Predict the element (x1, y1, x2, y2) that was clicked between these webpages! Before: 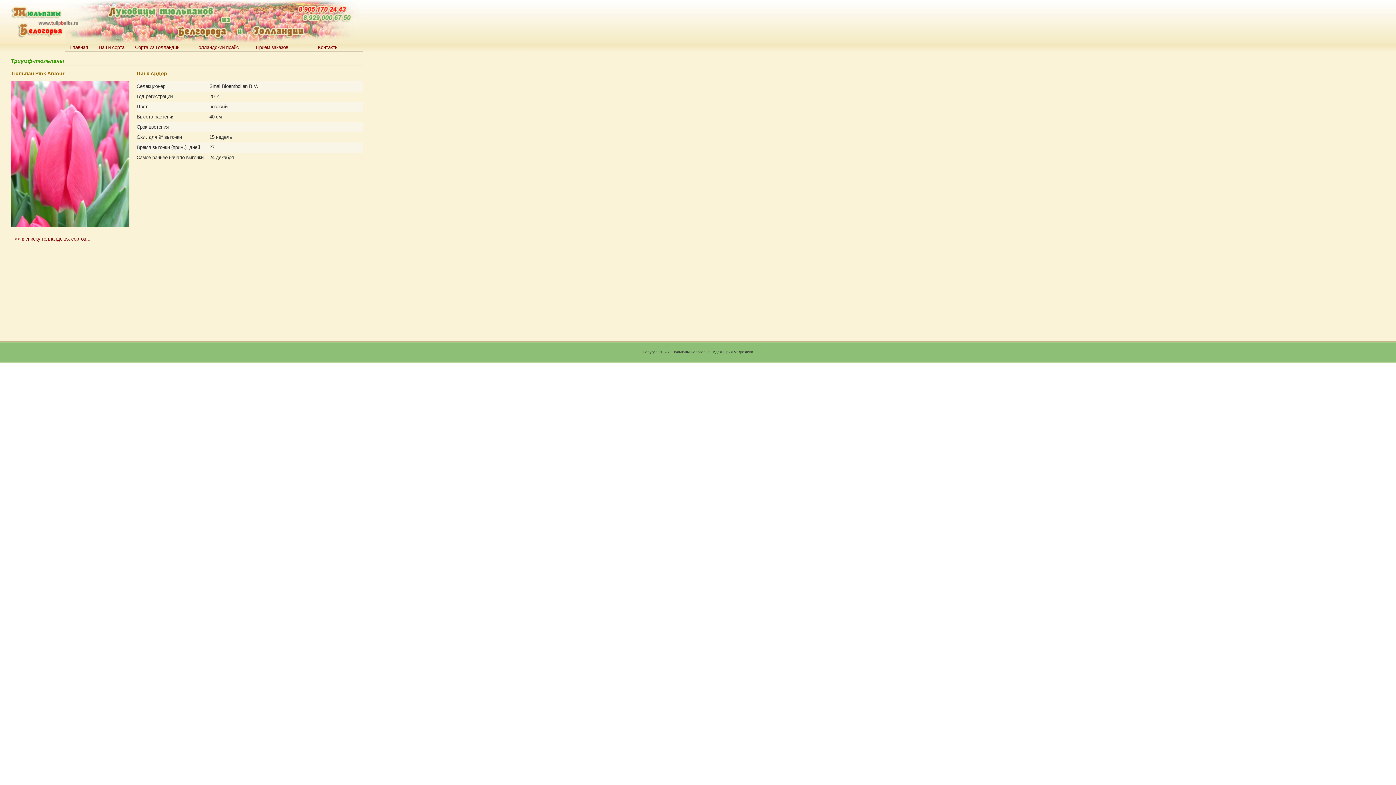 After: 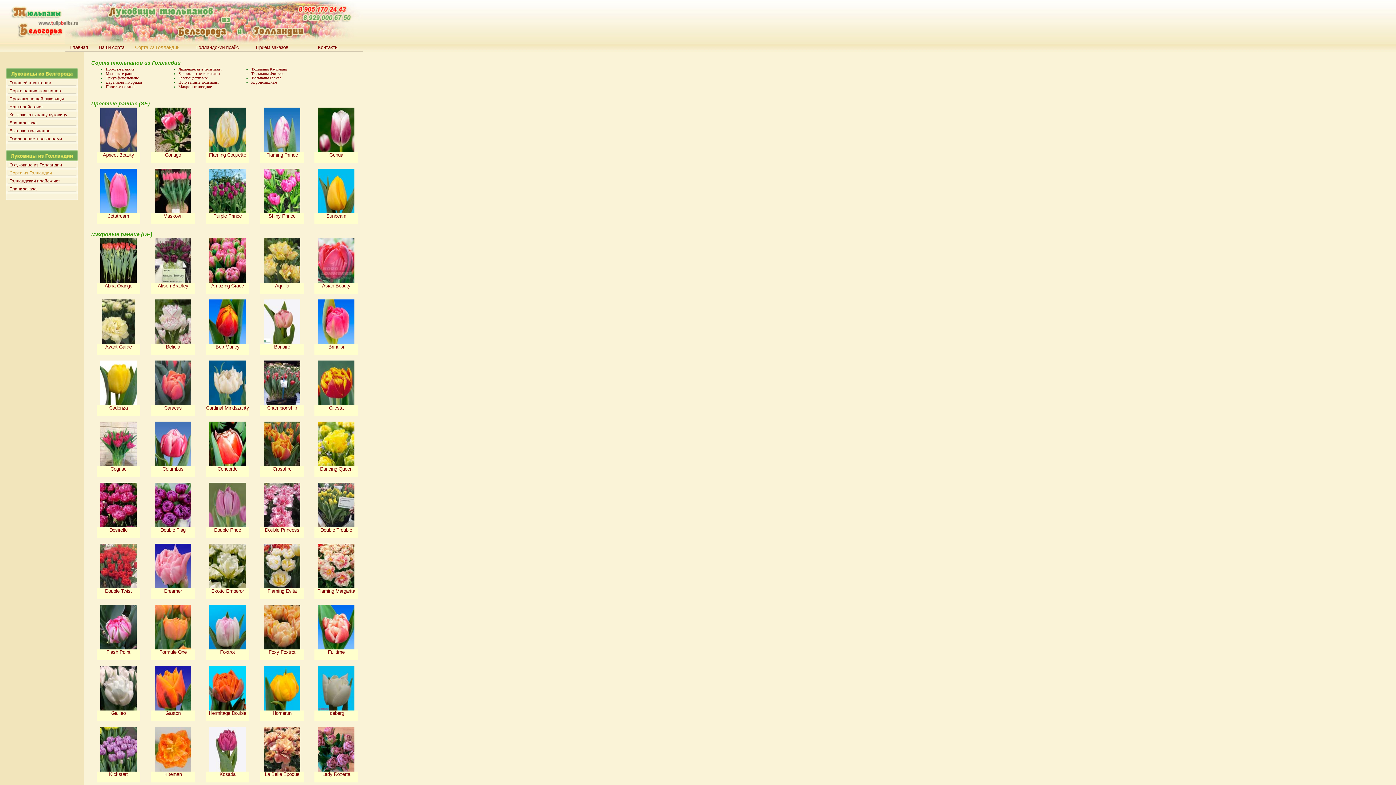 Action: bbox: (135, 44, 179, 50) label: Сорта из Голландии